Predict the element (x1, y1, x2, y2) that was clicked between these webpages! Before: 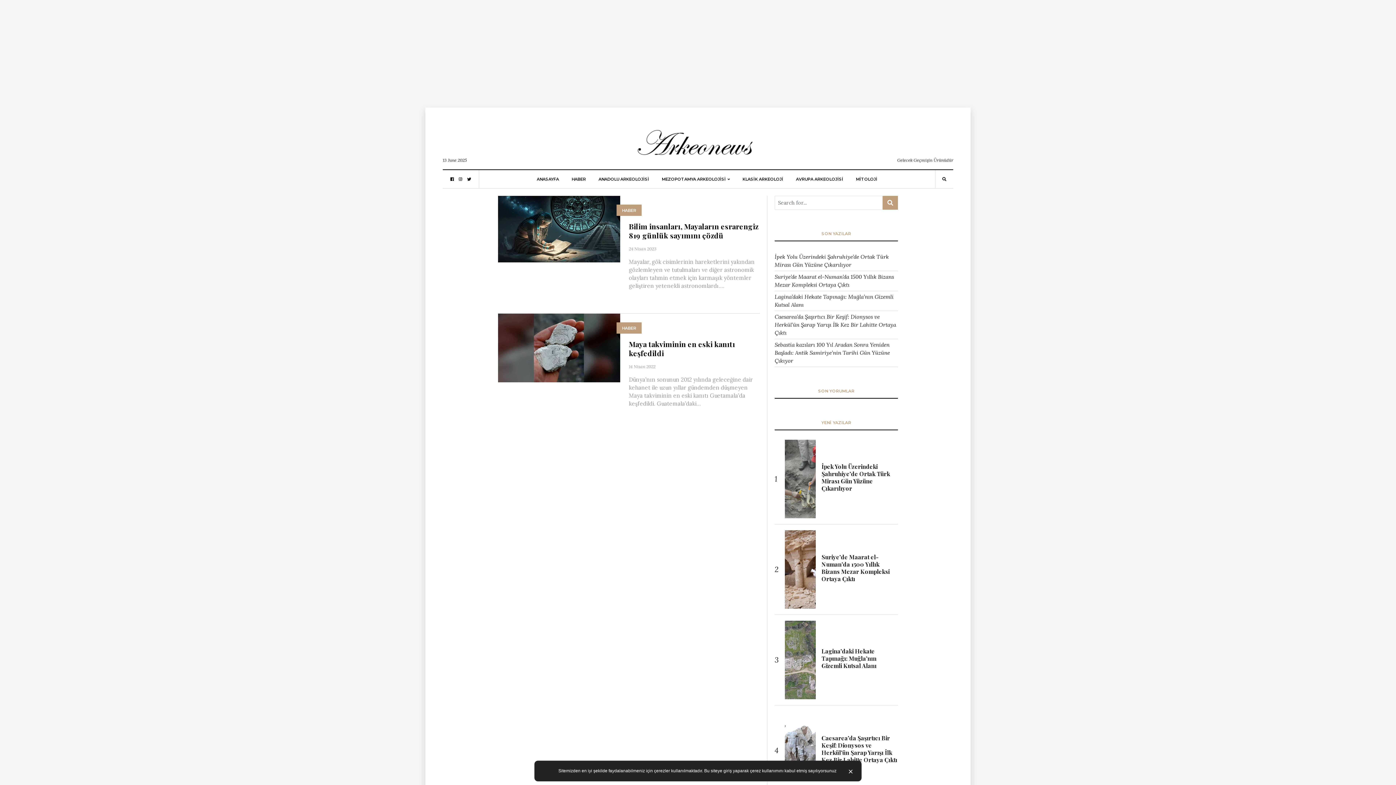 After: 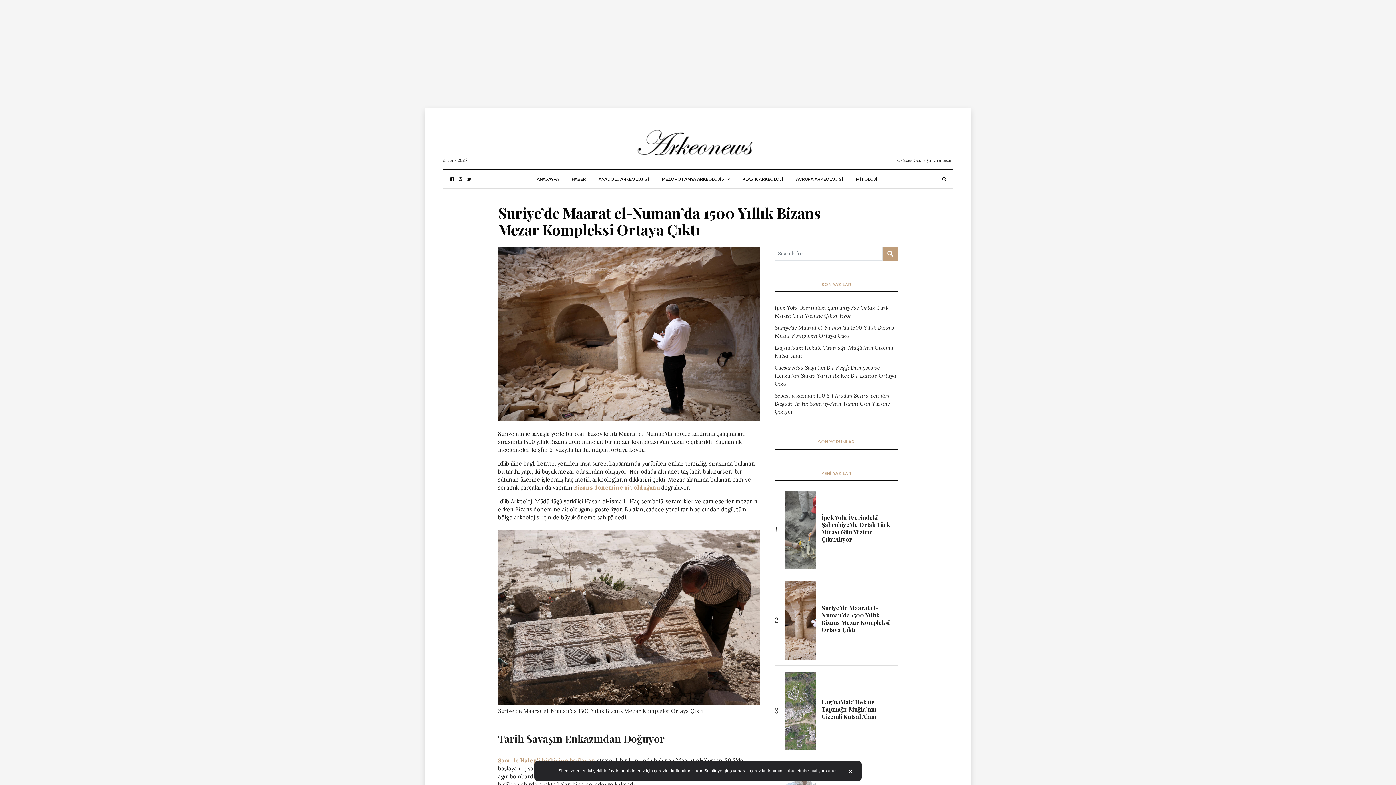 Action: bbox: (785, 530, 816, 609)